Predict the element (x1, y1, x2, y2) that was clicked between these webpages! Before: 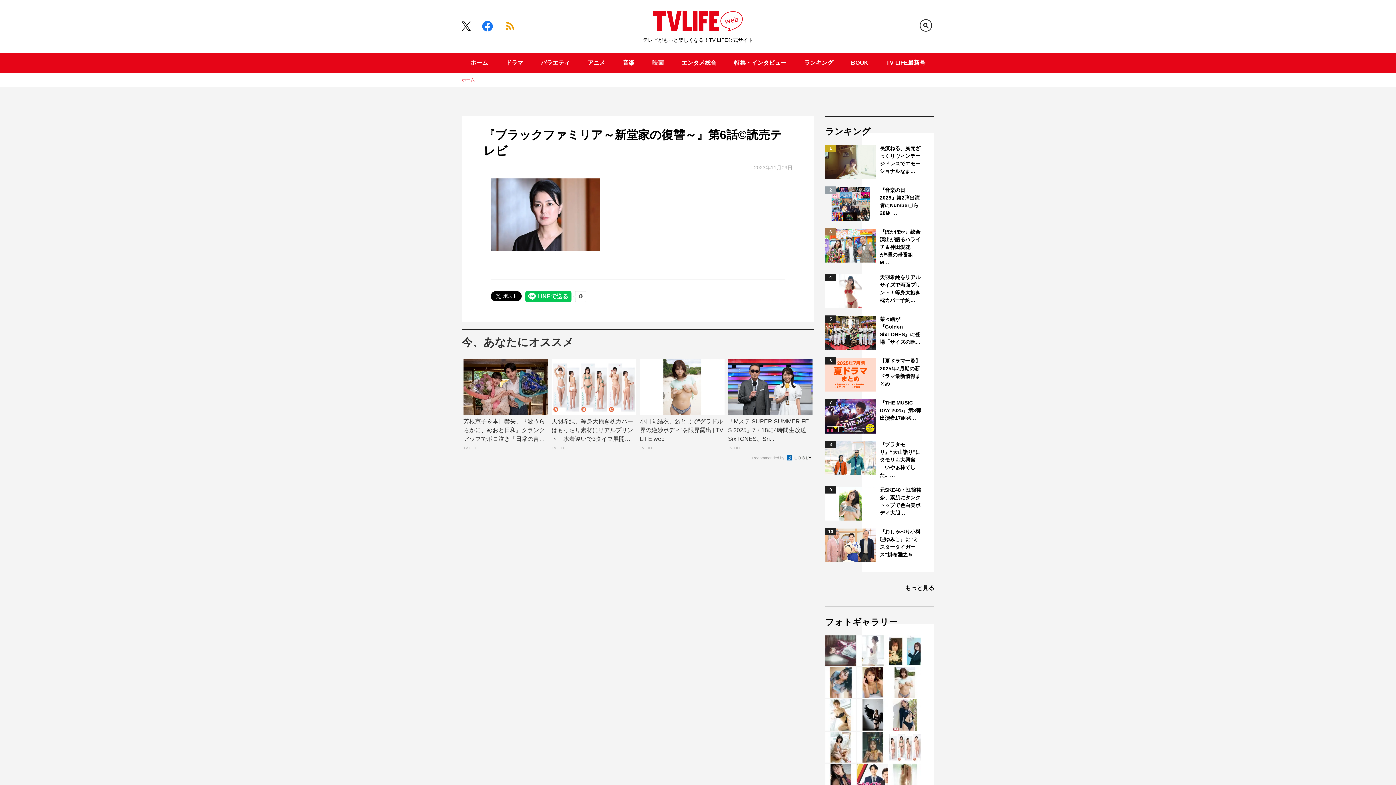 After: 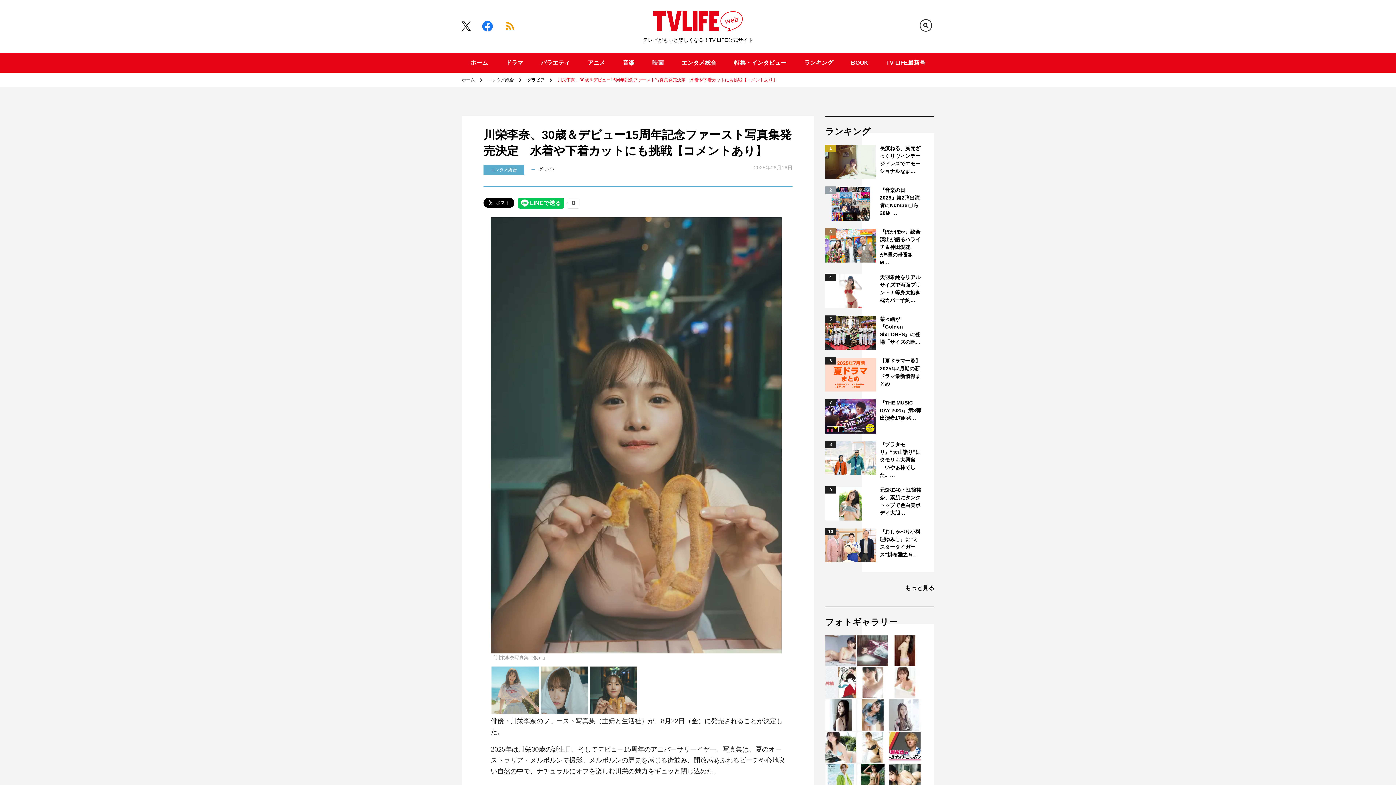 Action: bbox: (857, 731, 888, 763)